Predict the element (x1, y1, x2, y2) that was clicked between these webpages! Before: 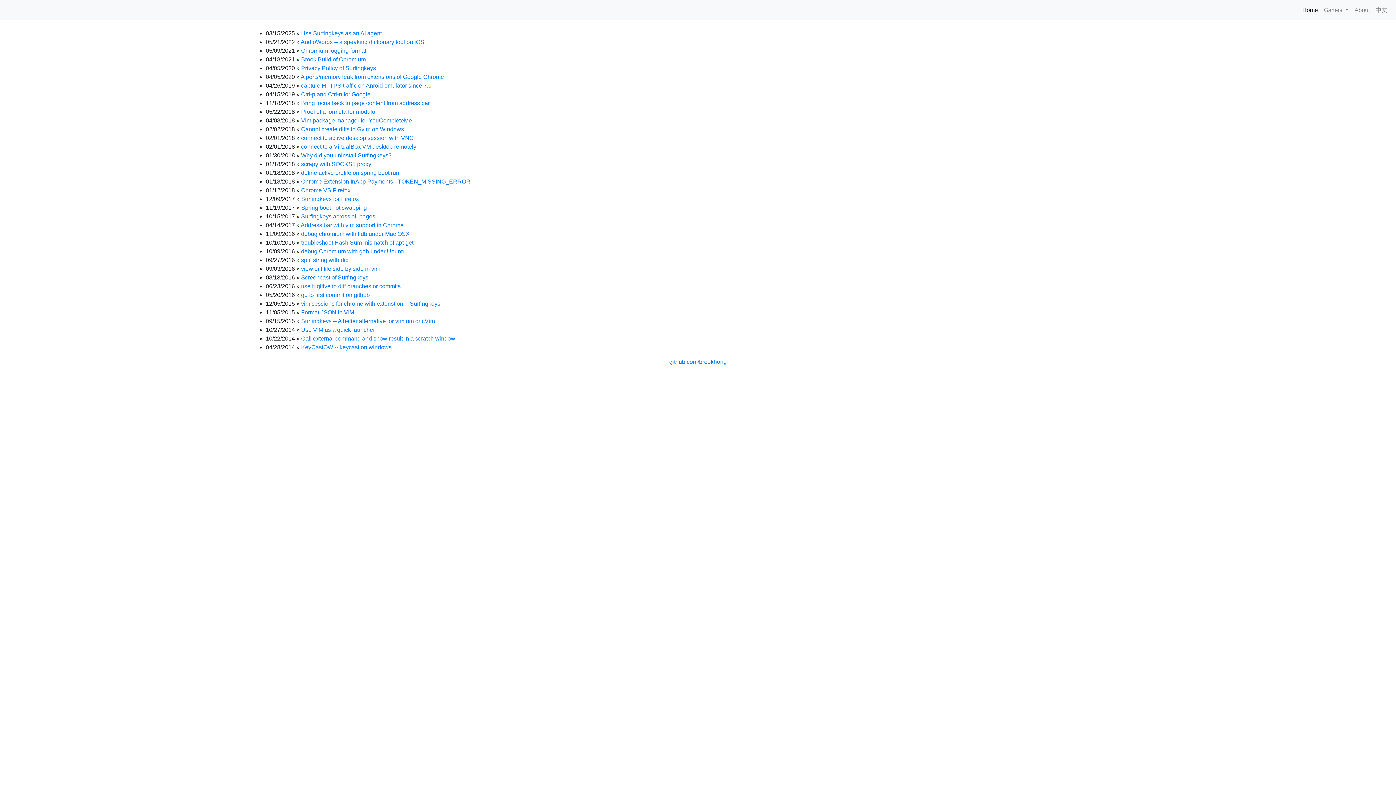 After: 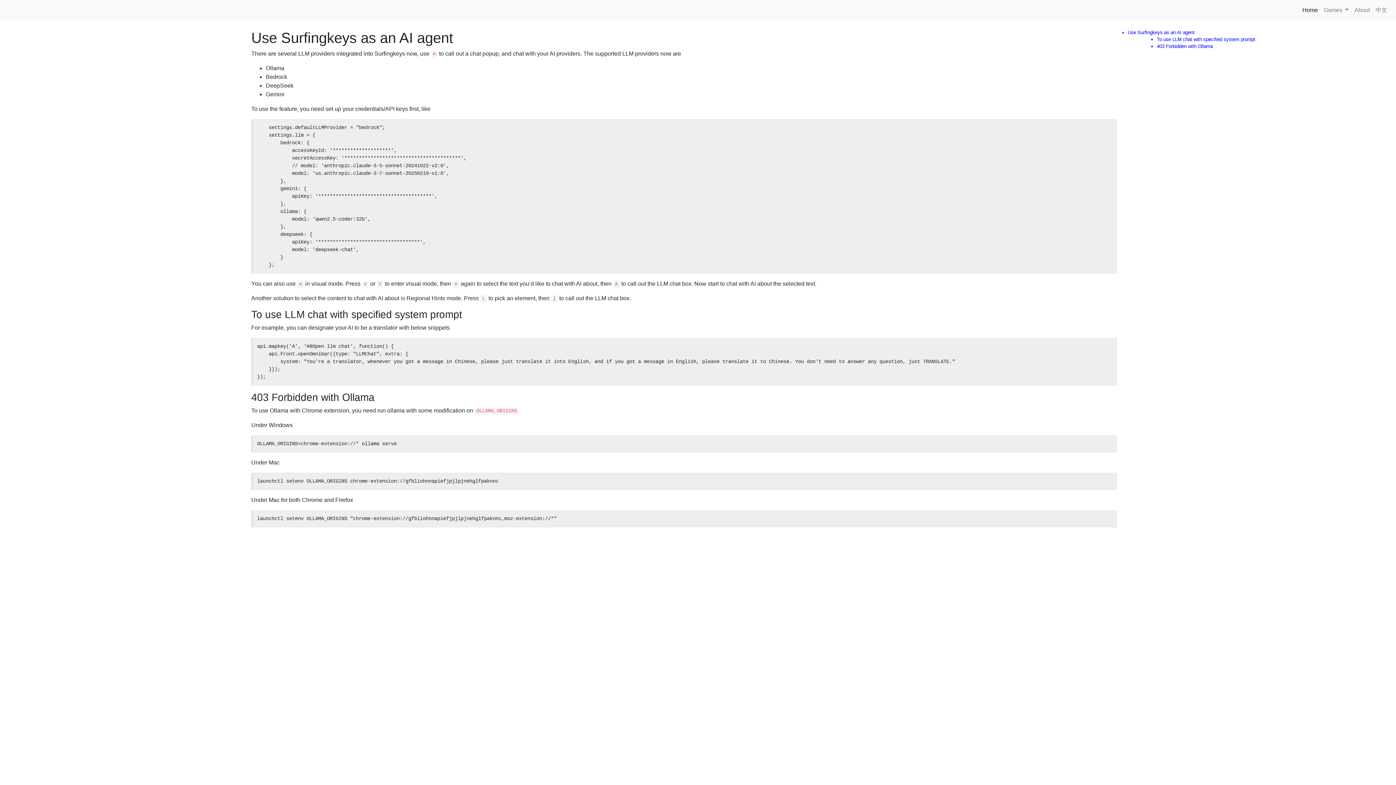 Action: bbox: (301, 30, 381, 36) label: Use Surfingkeys as an AI agent